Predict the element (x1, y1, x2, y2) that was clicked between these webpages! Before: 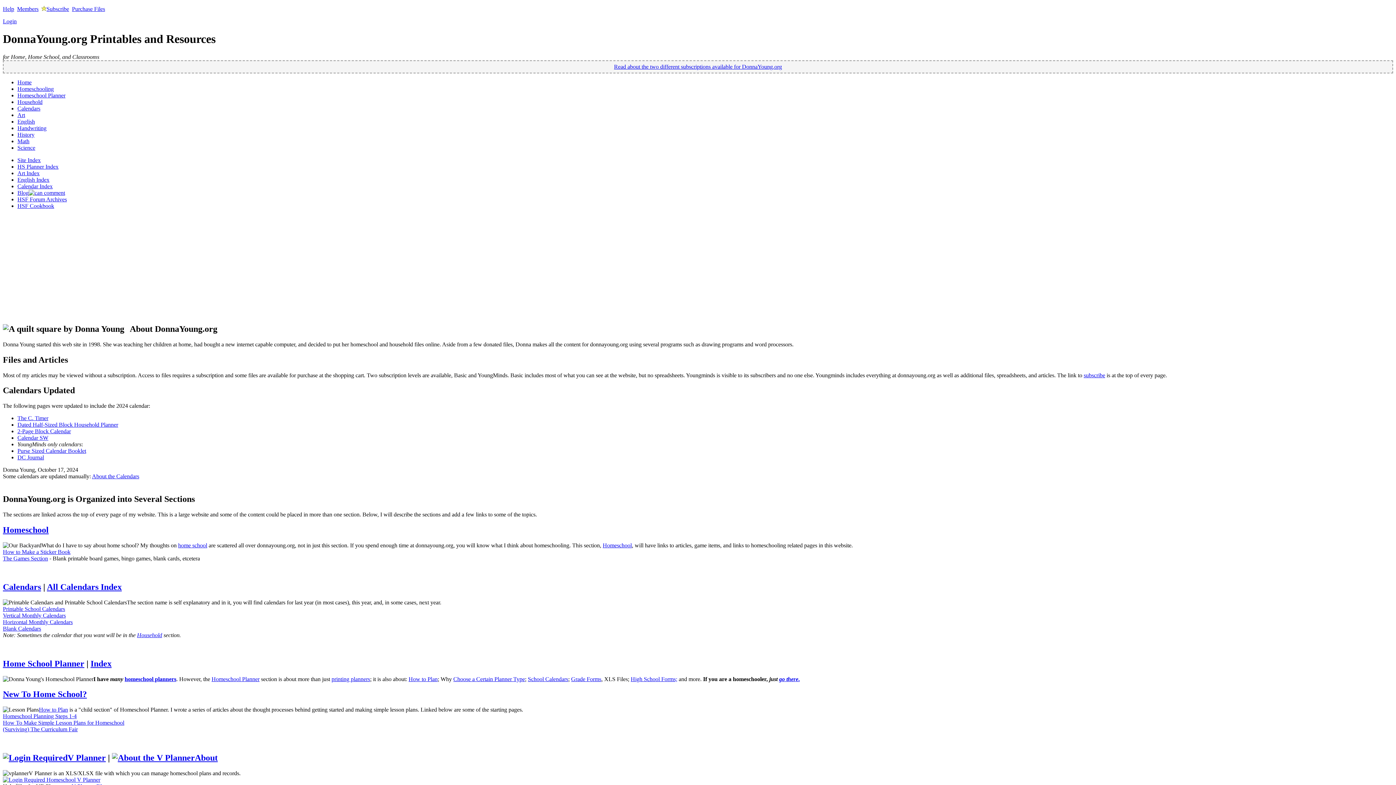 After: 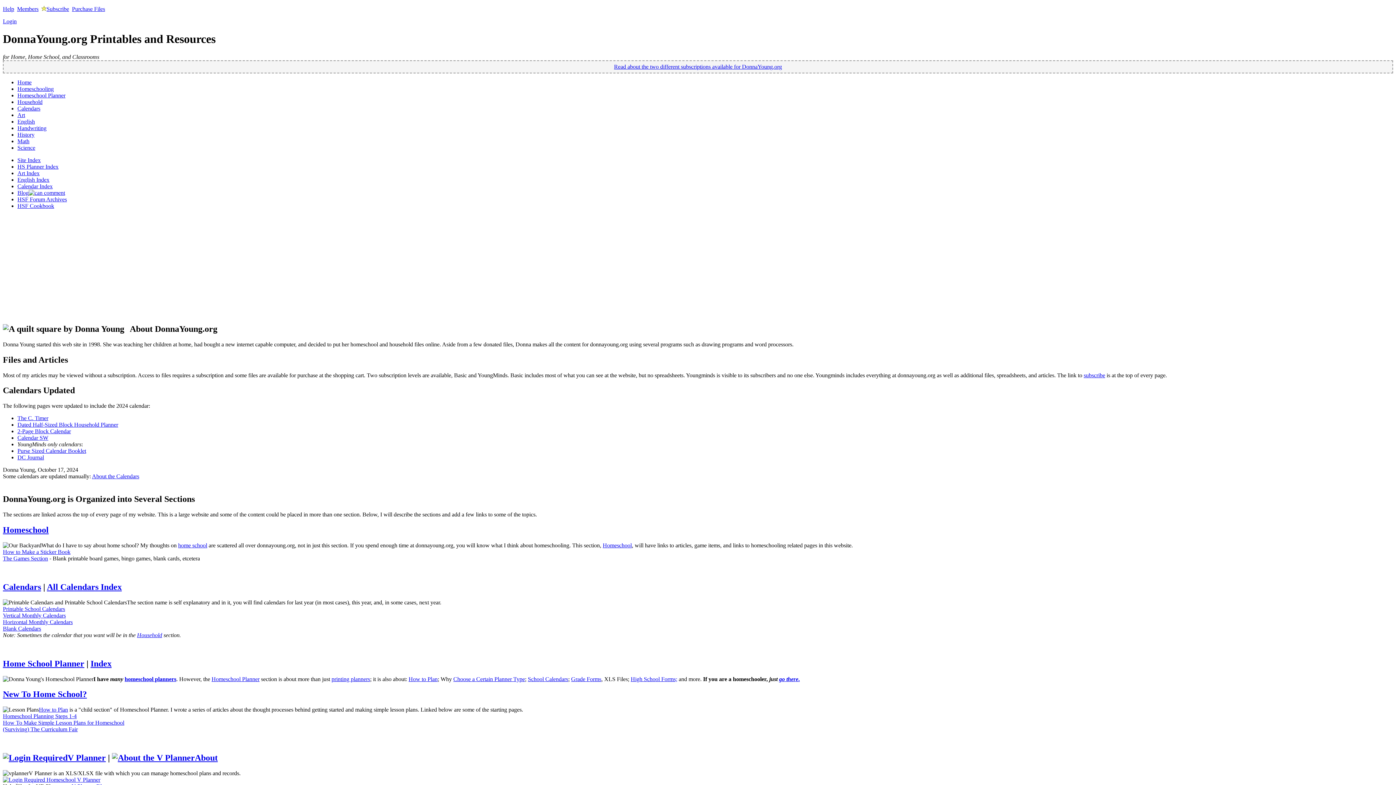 Action: label: School Calendars bbox: (528, 676, 568, 682)